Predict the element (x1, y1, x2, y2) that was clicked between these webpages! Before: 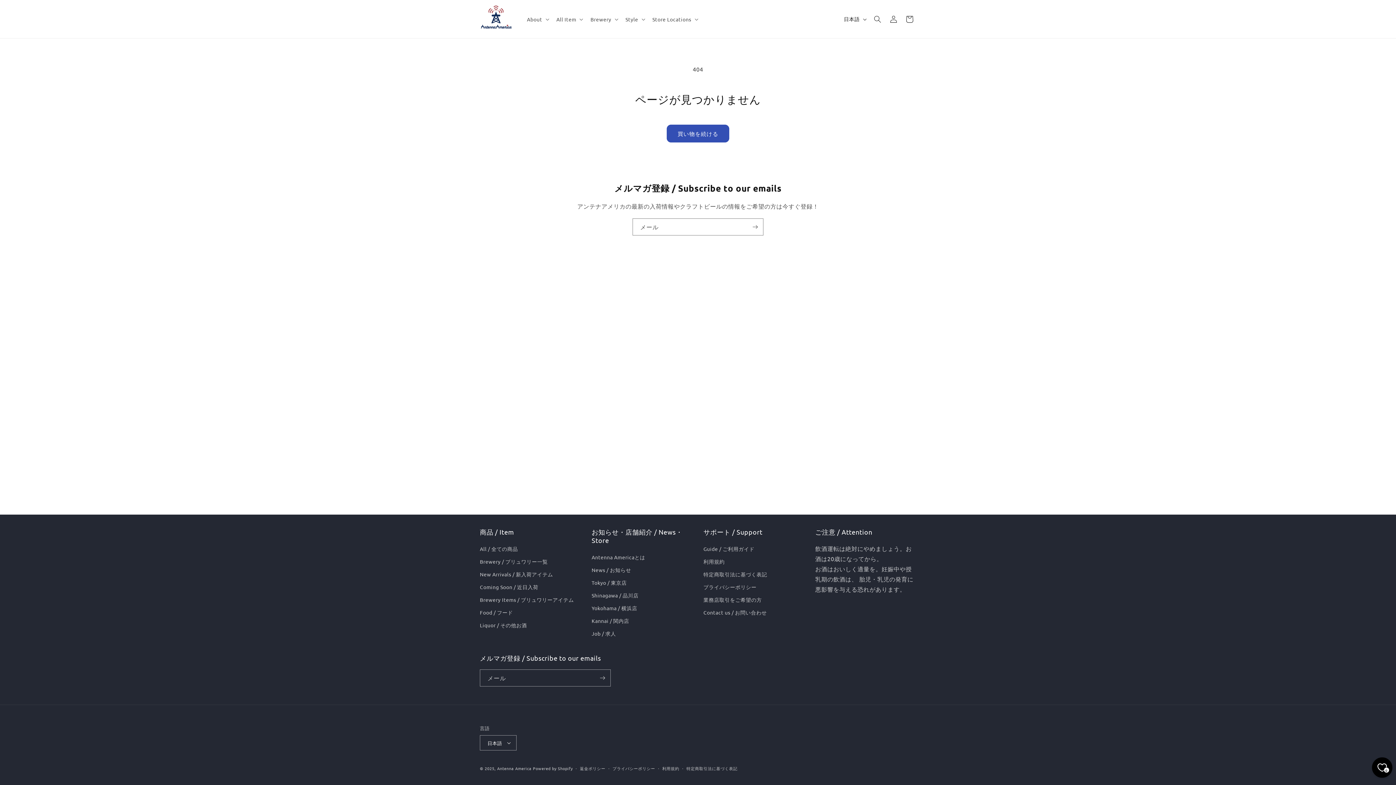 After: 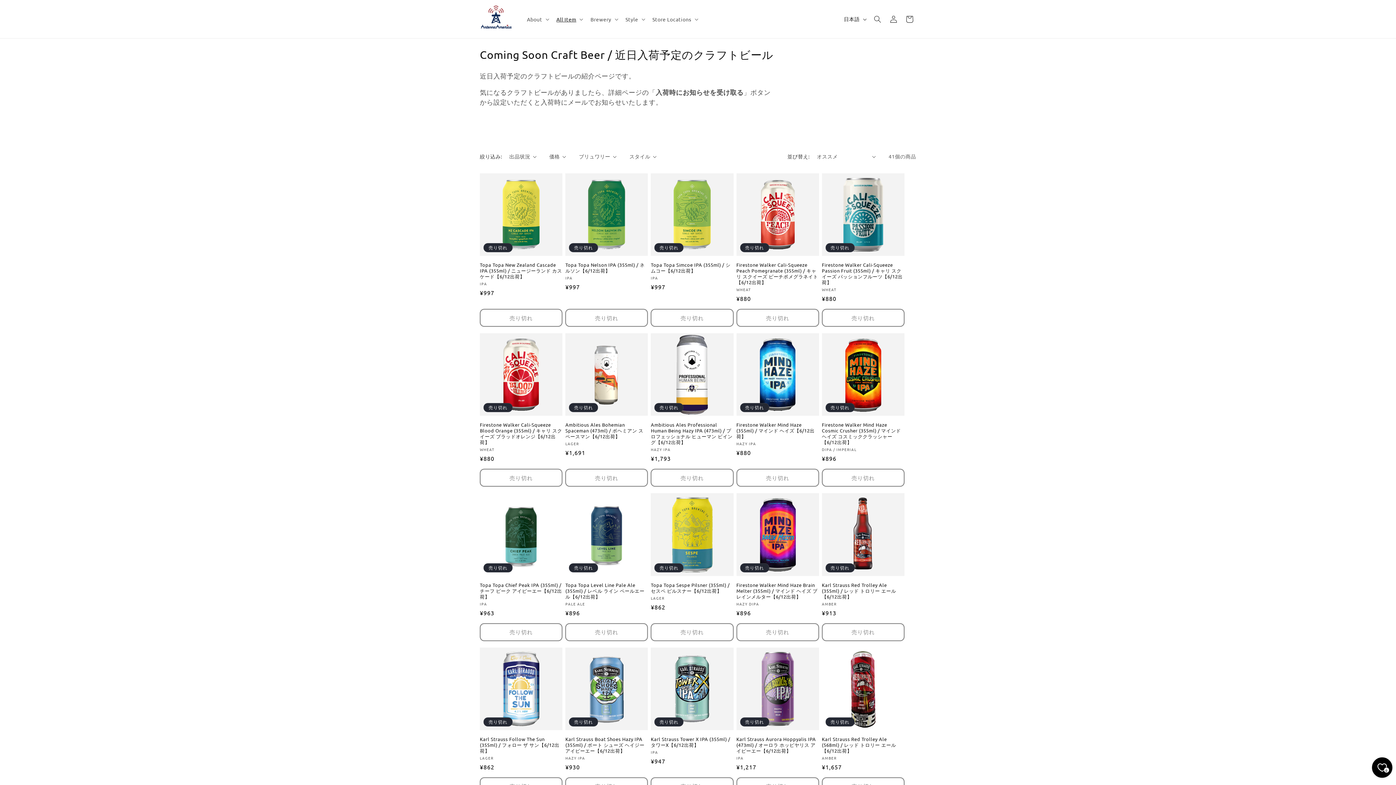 Action: label: Coming Soon / 近日入荷 bbox: (480, 581, 538, 593)